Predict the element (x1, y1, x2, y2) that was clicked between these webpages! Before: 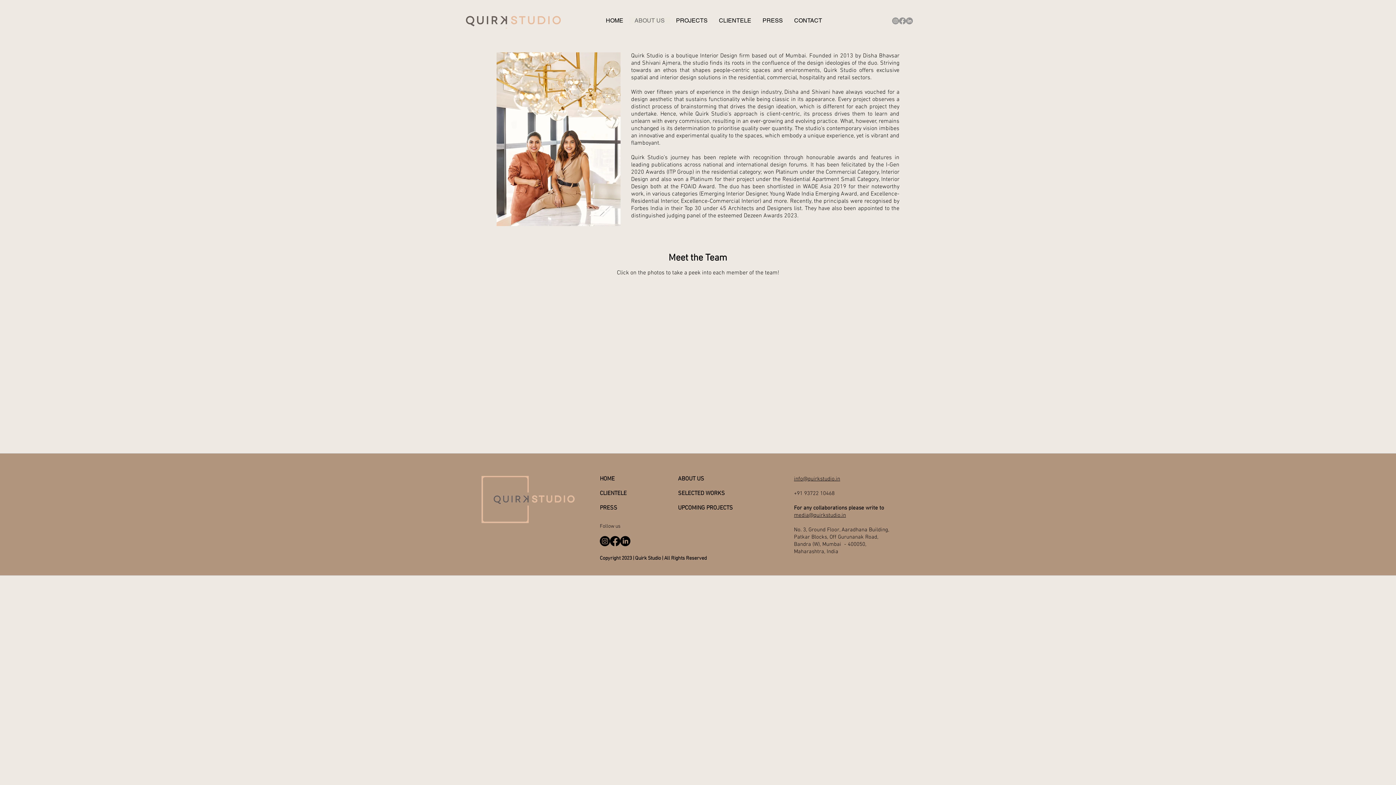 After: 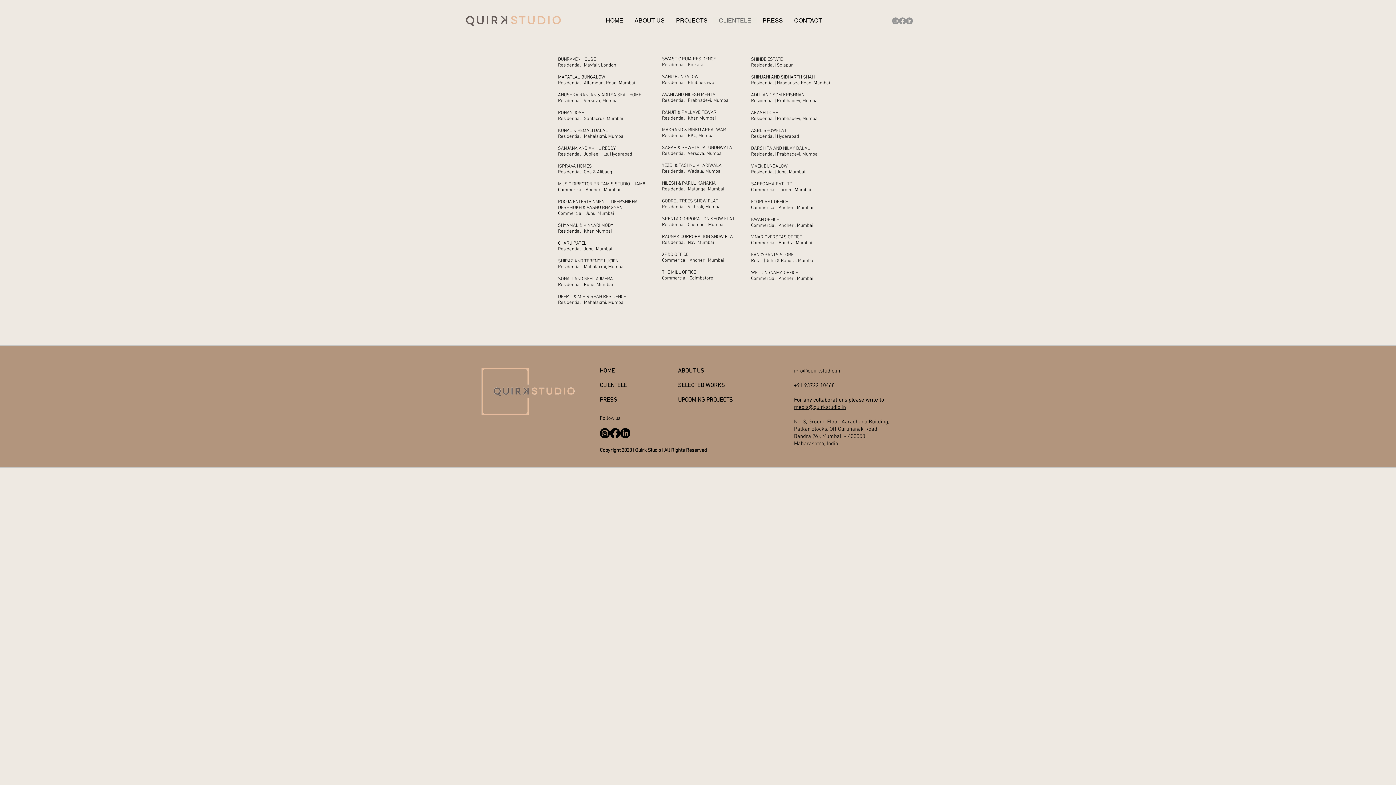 Action: bbox: (713, 17, 756, 24) label: CLIENTELE